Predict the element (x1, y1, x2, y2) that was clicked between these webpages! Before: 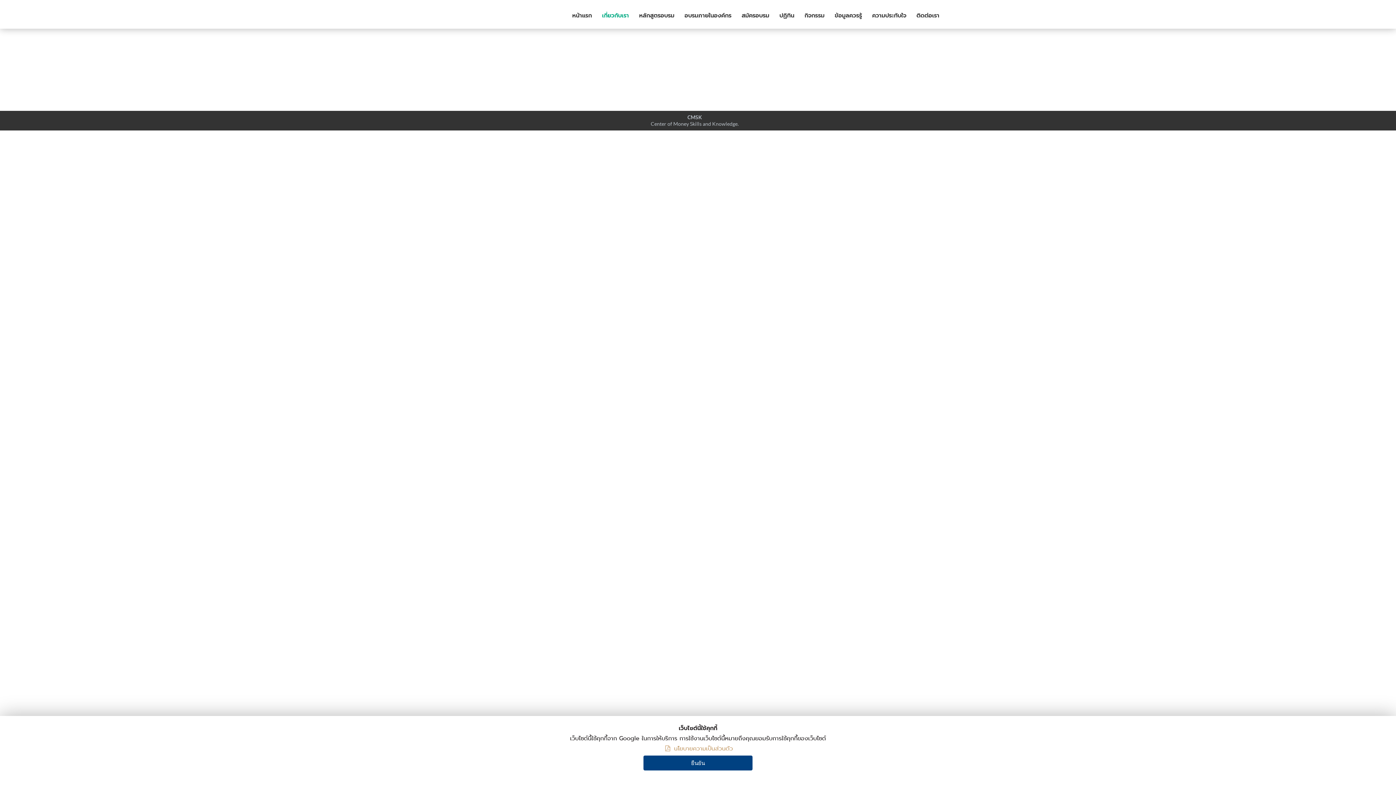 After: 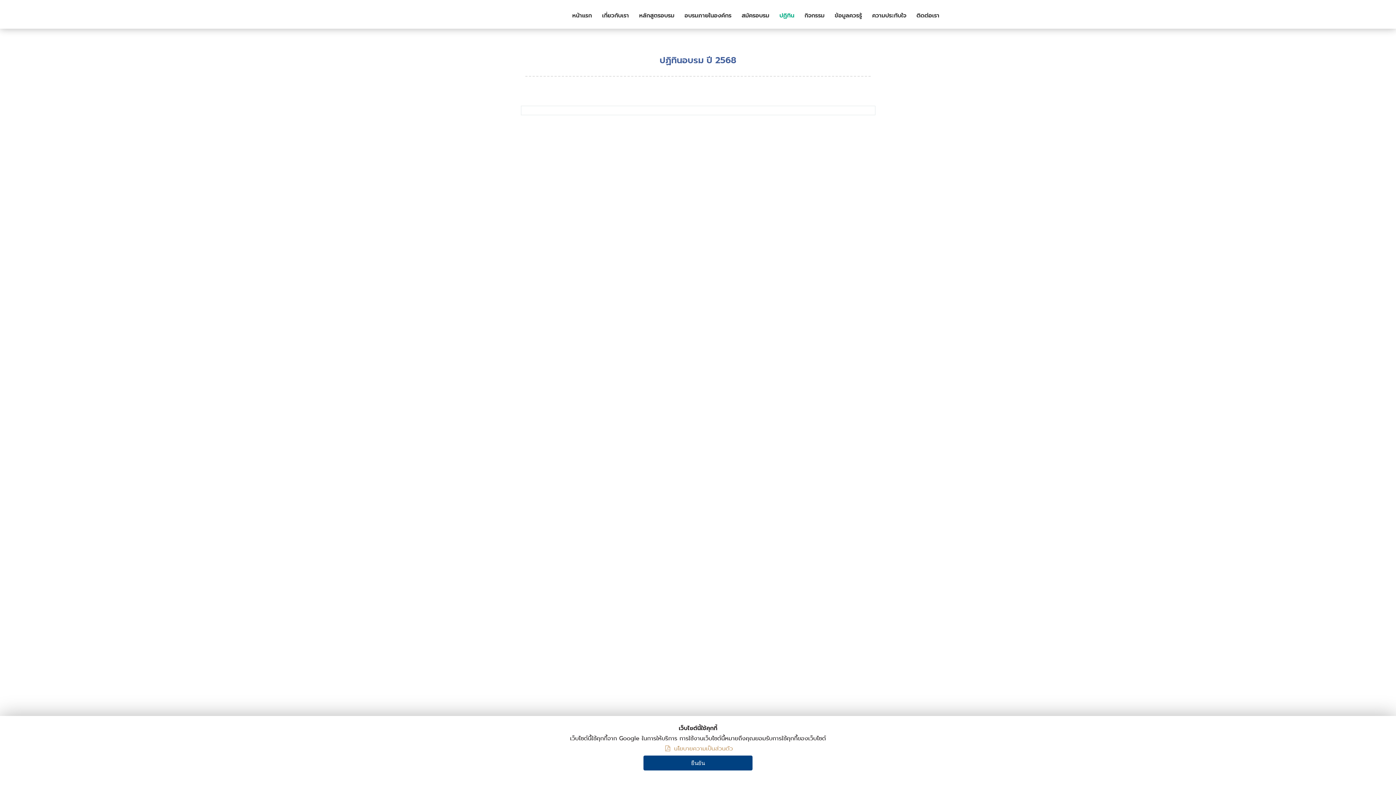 Action: label: ปฏิทิน bbox: (774, 6, 799, 24)